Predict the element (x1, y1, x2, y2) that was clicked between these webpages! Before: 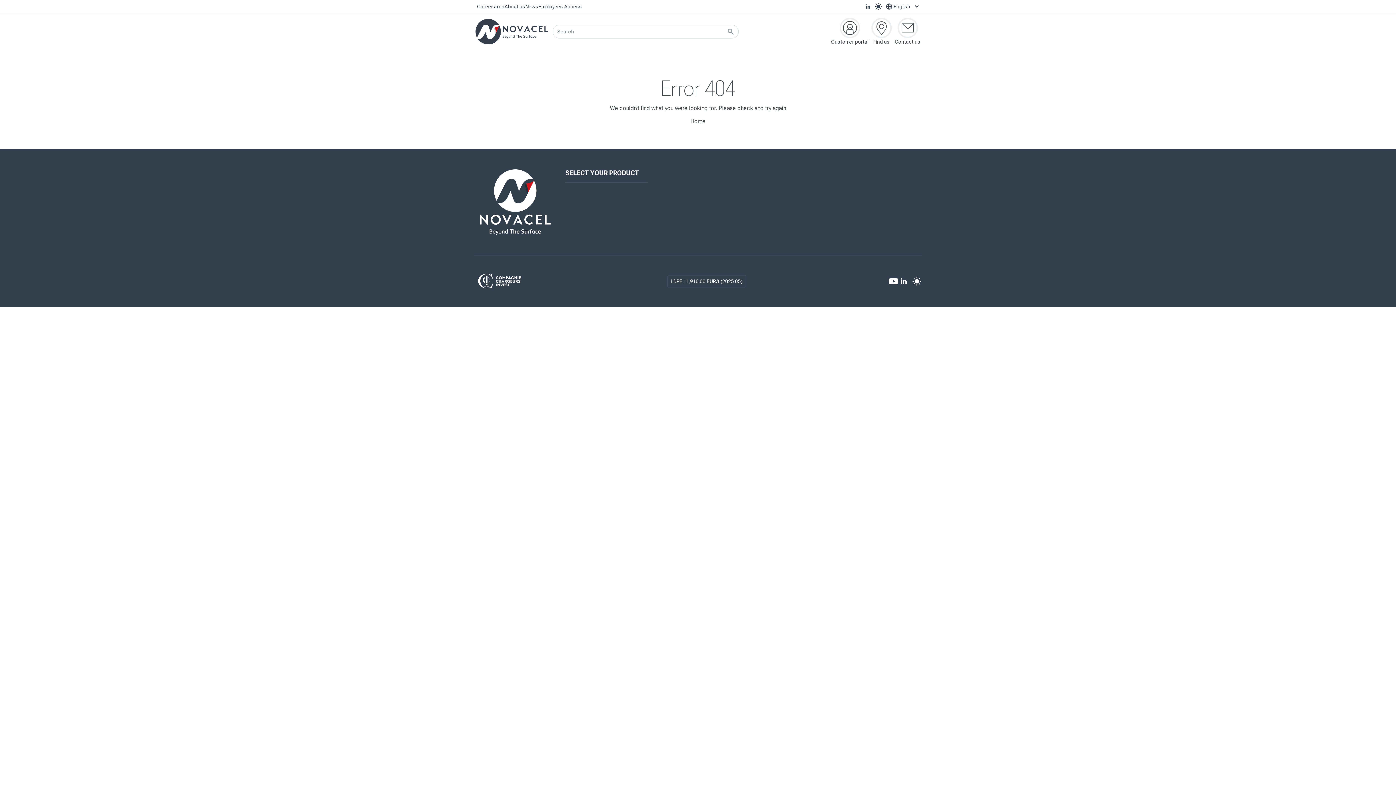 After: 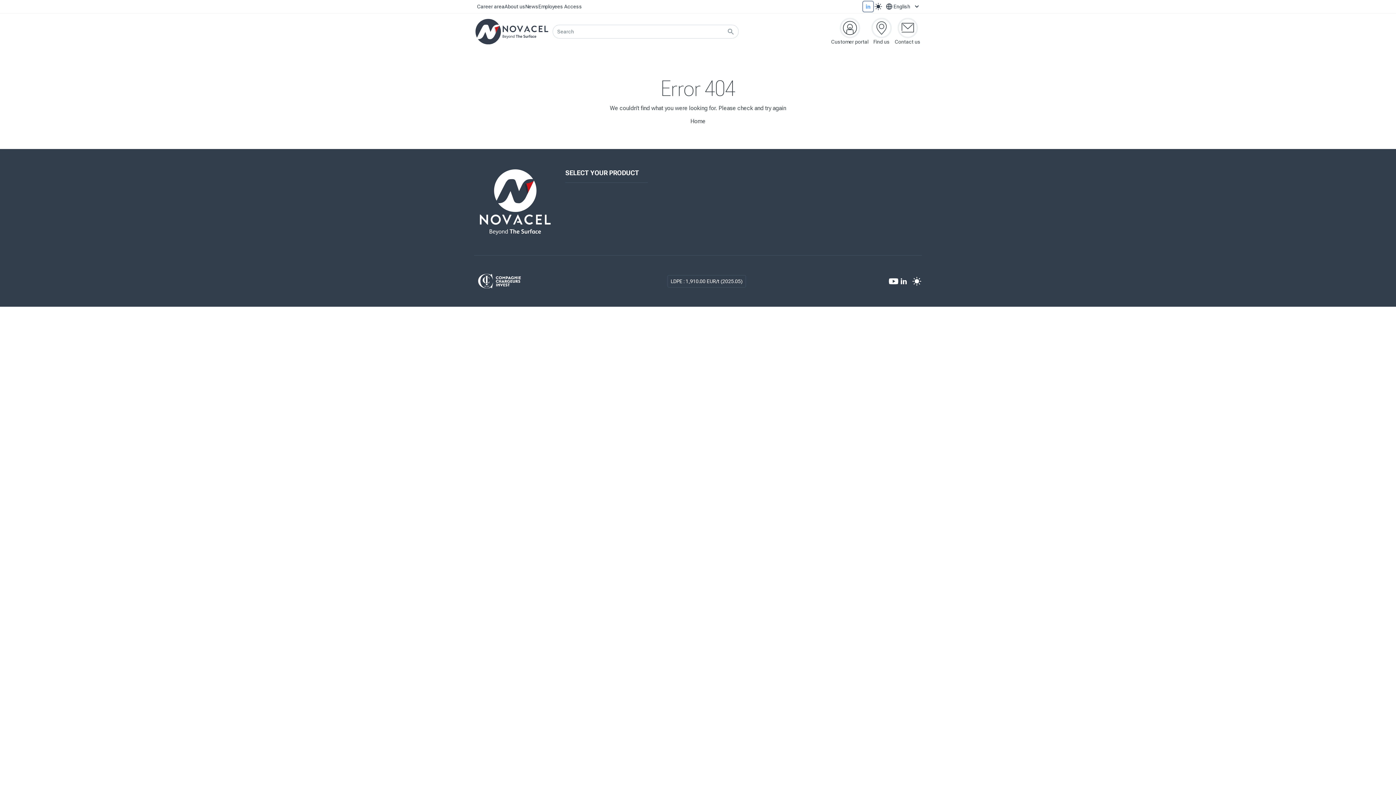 Action: label: LinkedIn bbox: (863, 1, 873, 11)